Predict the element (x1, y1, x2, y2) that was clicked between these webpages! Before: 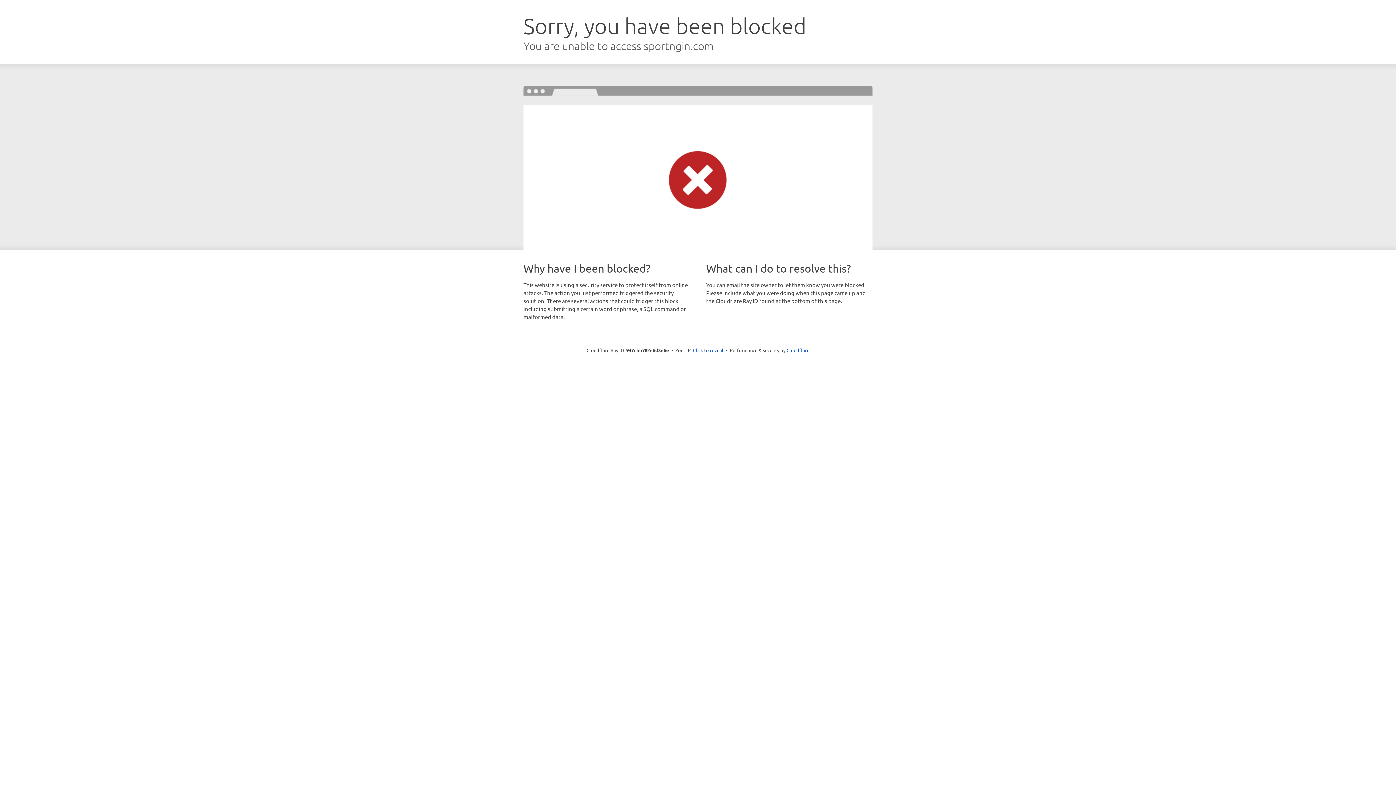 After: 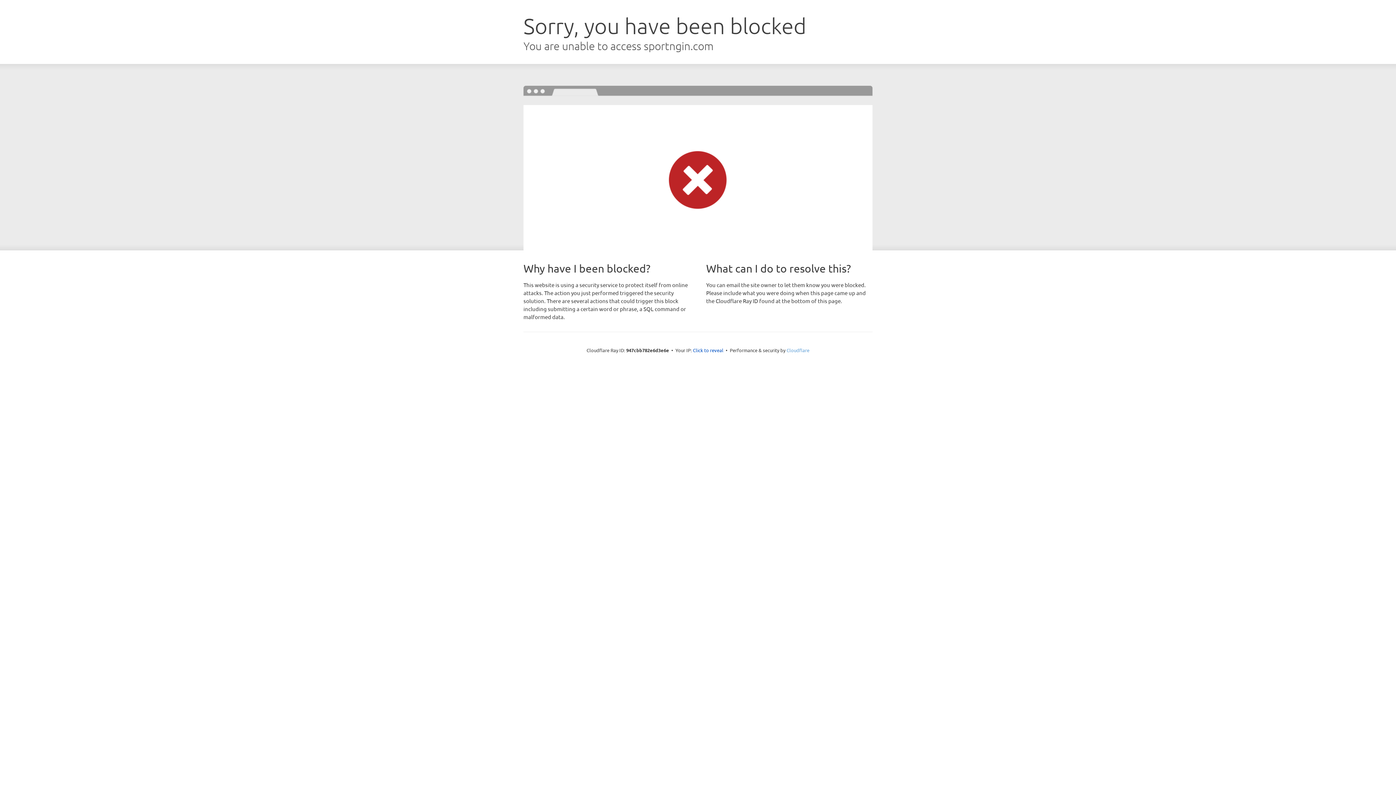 Action: bbox: (786, 347, 809, 353) label: Cloudflare